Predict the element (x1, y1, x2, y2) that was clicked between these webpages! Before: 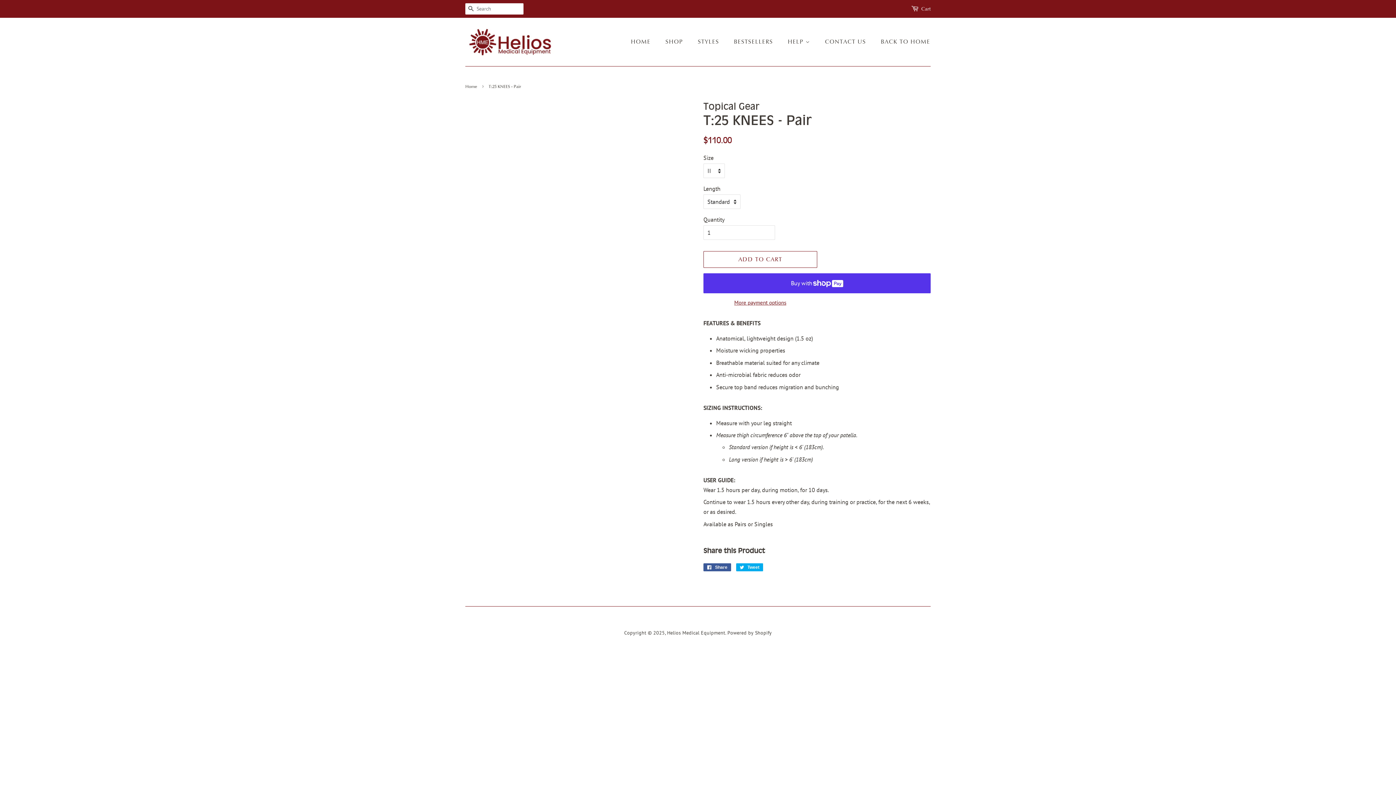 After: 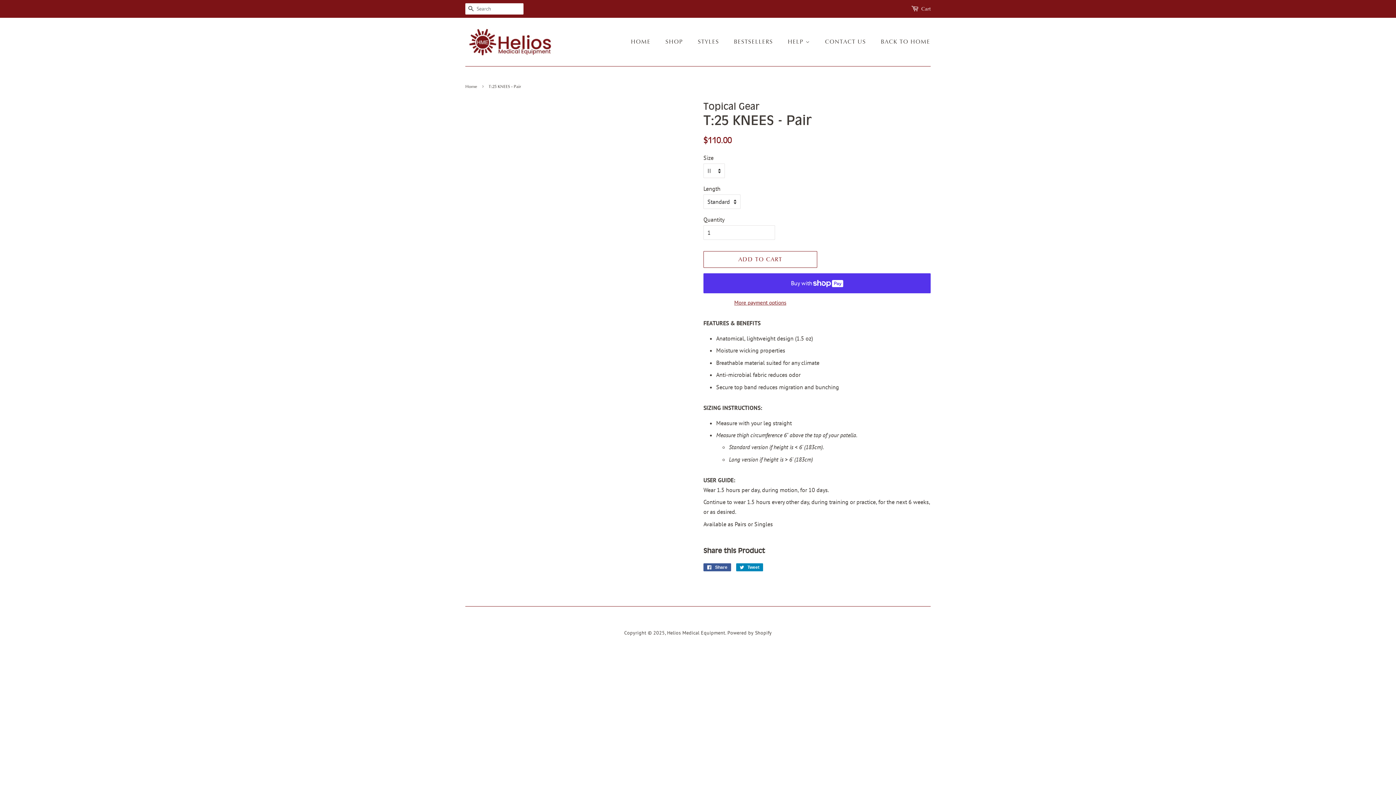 Action: label:  Tweet
Tweet on Twitter bbox: (736, 563, 763, 571)